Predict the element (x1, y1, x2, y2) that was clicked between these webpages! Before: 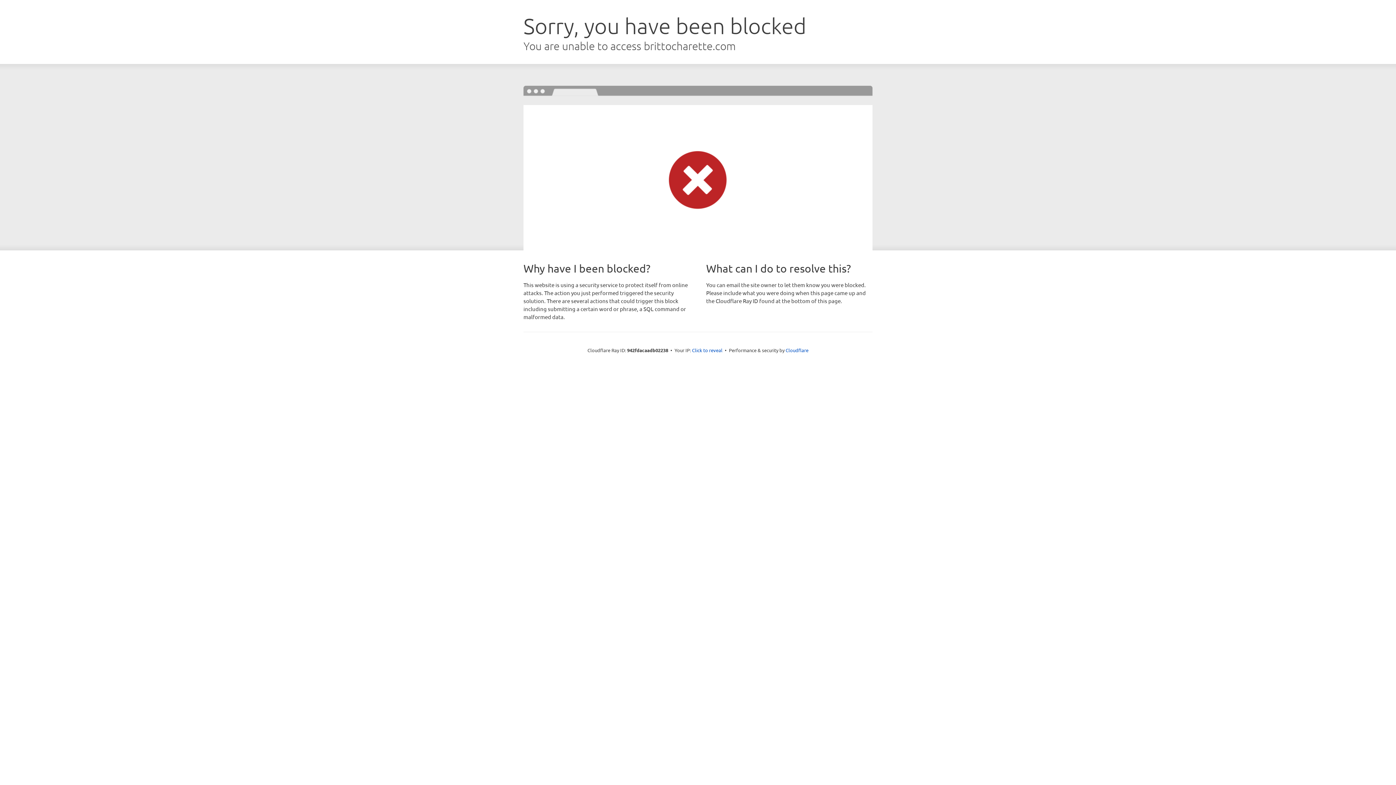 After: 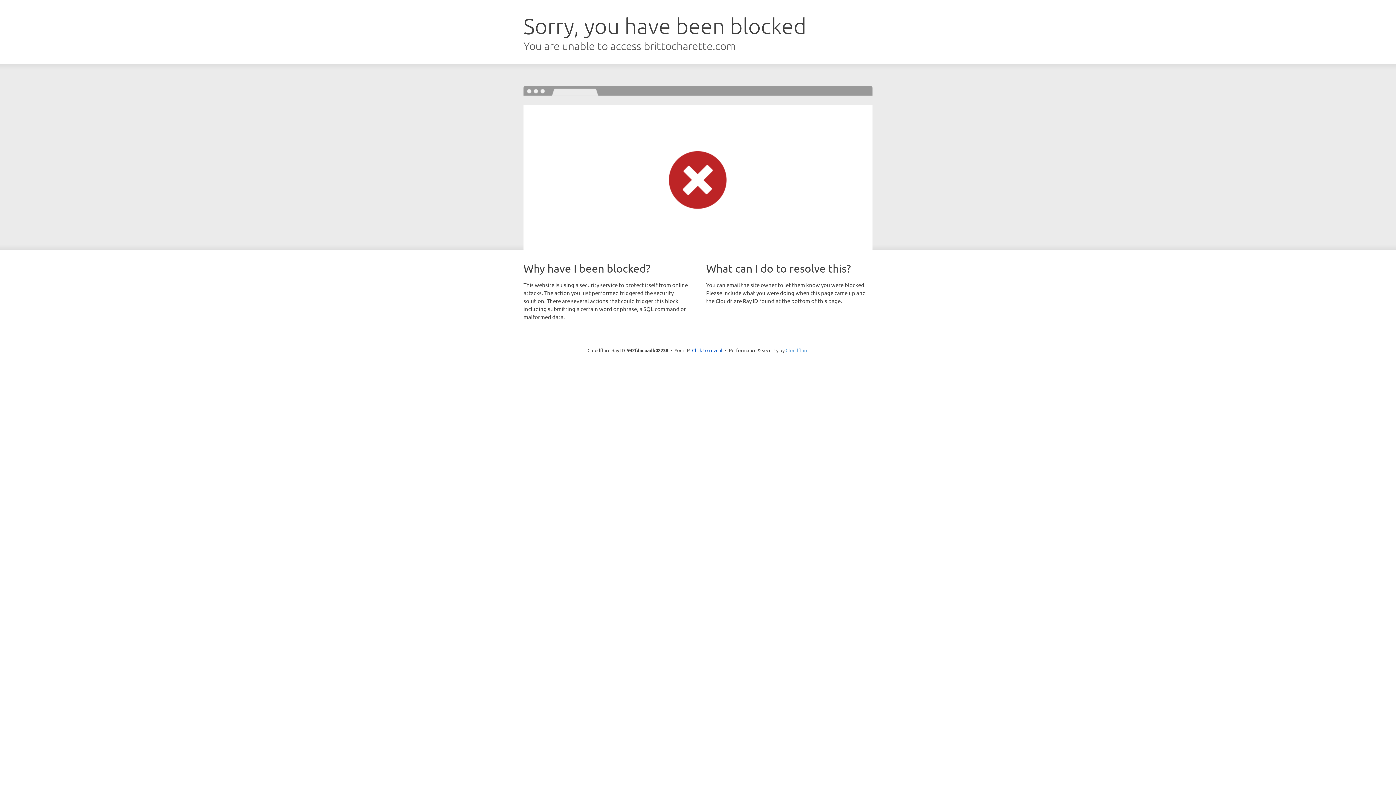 Action: bbox: (785, 347, 808, 353) label: Cloudflare